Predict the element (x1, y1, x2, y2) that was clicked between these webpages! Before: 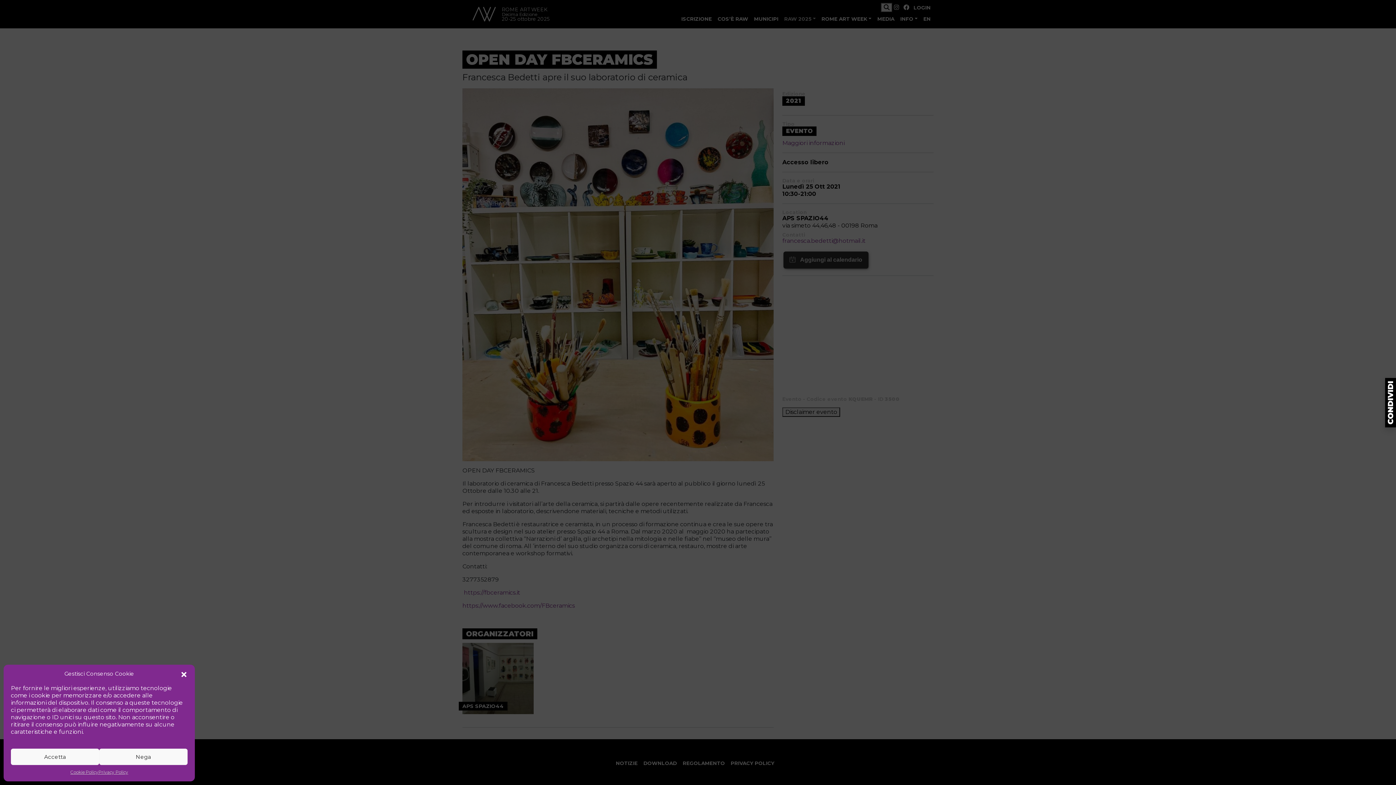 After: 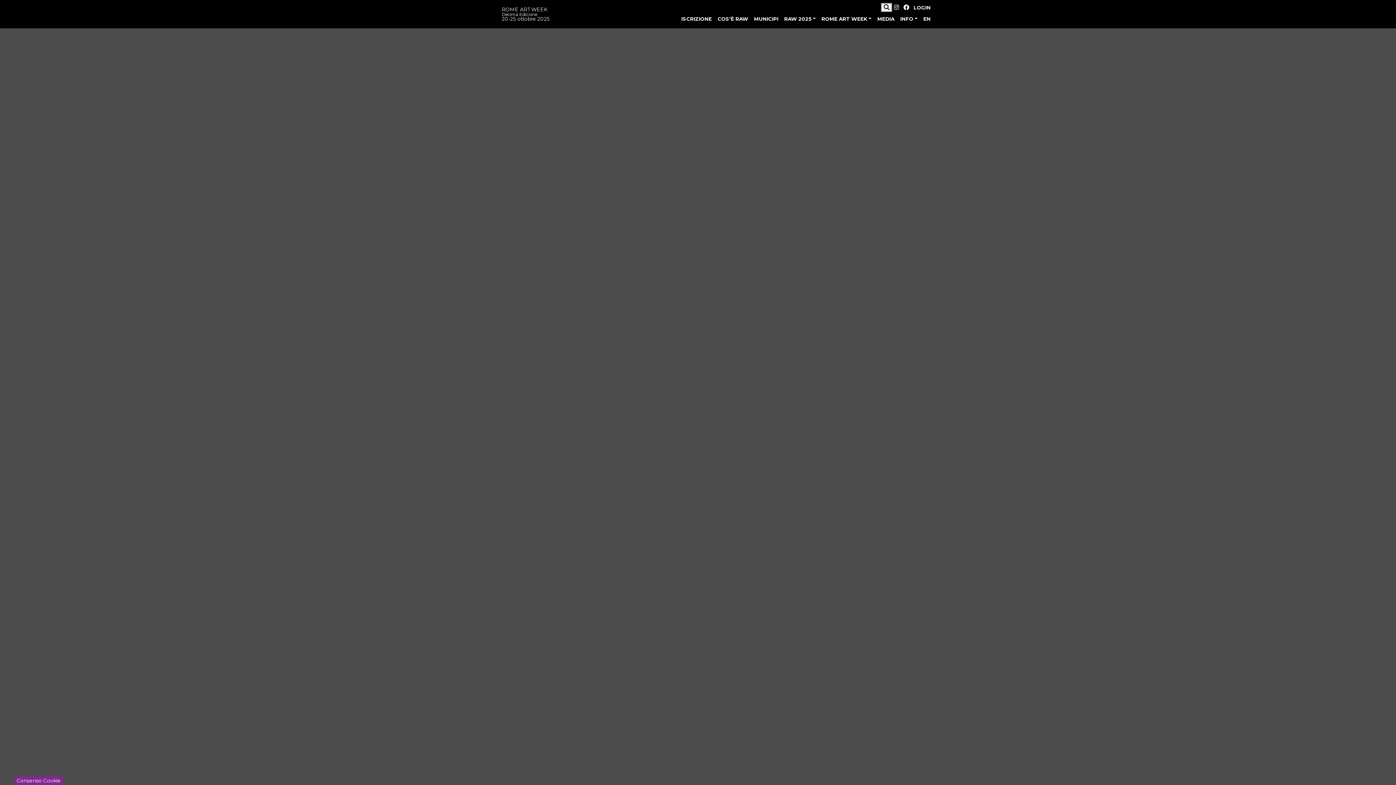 Action: bbox: (70, 769, 98, 776) label: Cookie Policy